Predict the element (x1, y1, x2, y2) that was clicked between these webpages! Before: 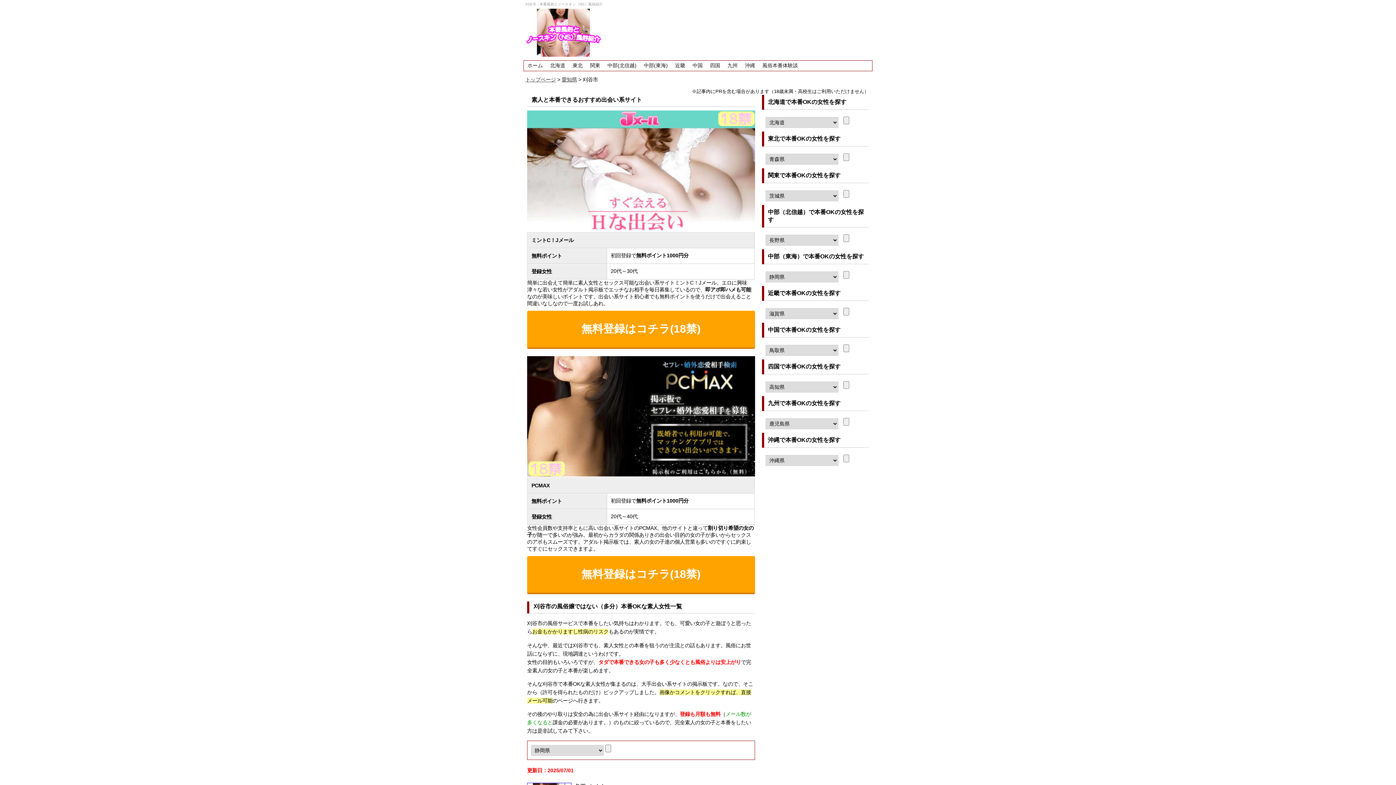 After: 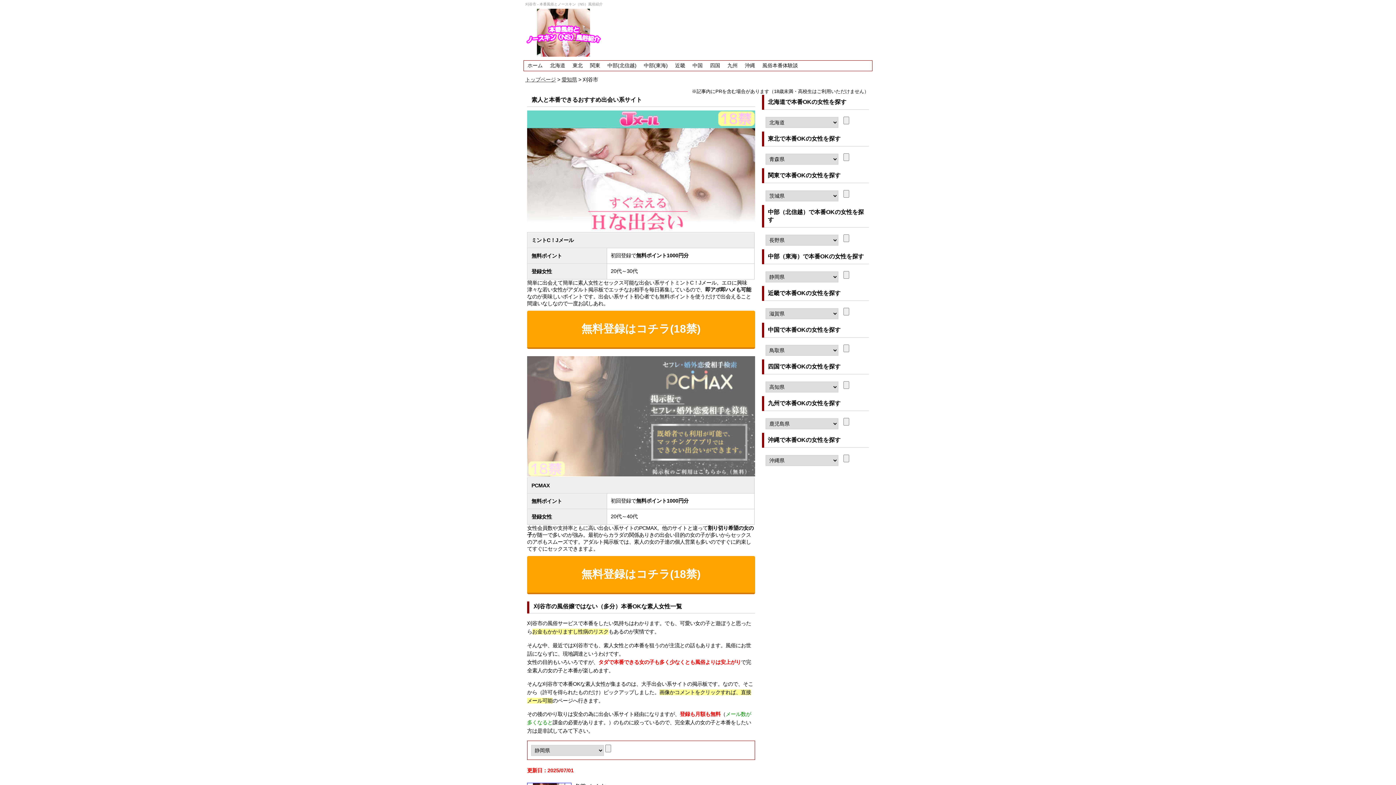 Action: bbox: (527, 472, 755, 477)